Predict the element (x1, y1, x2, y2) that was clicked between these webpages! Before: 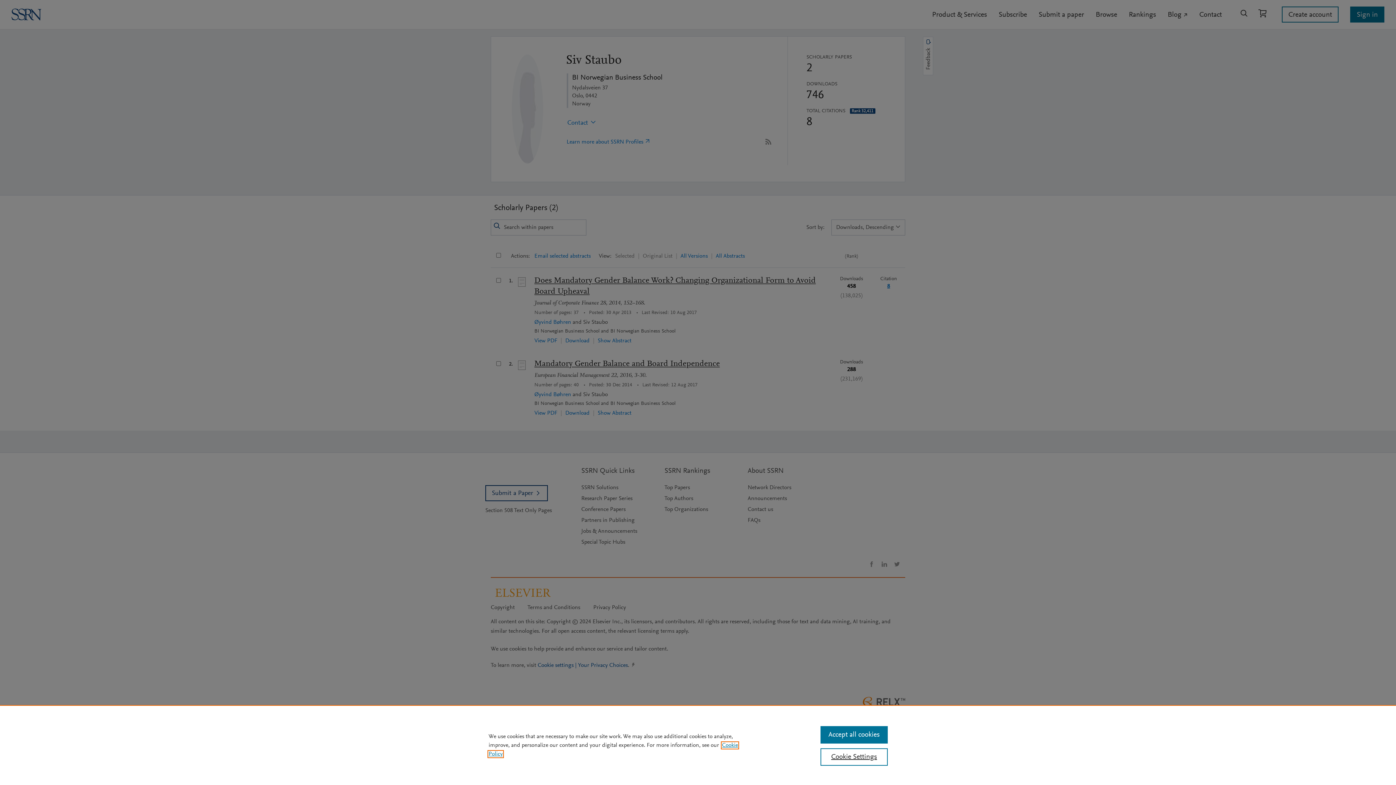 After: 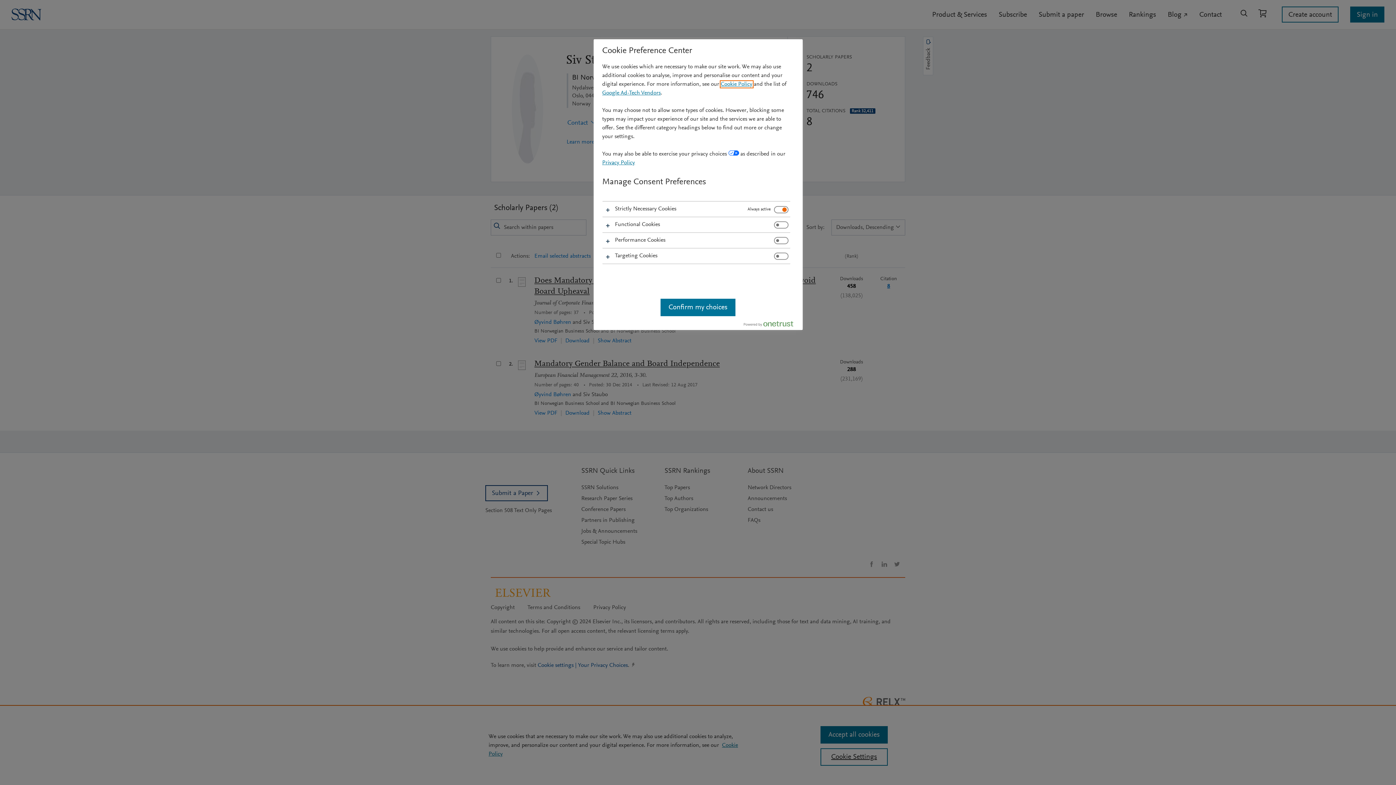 Action: bbox: (820, 748, 887, 766) label: Cookie Settings